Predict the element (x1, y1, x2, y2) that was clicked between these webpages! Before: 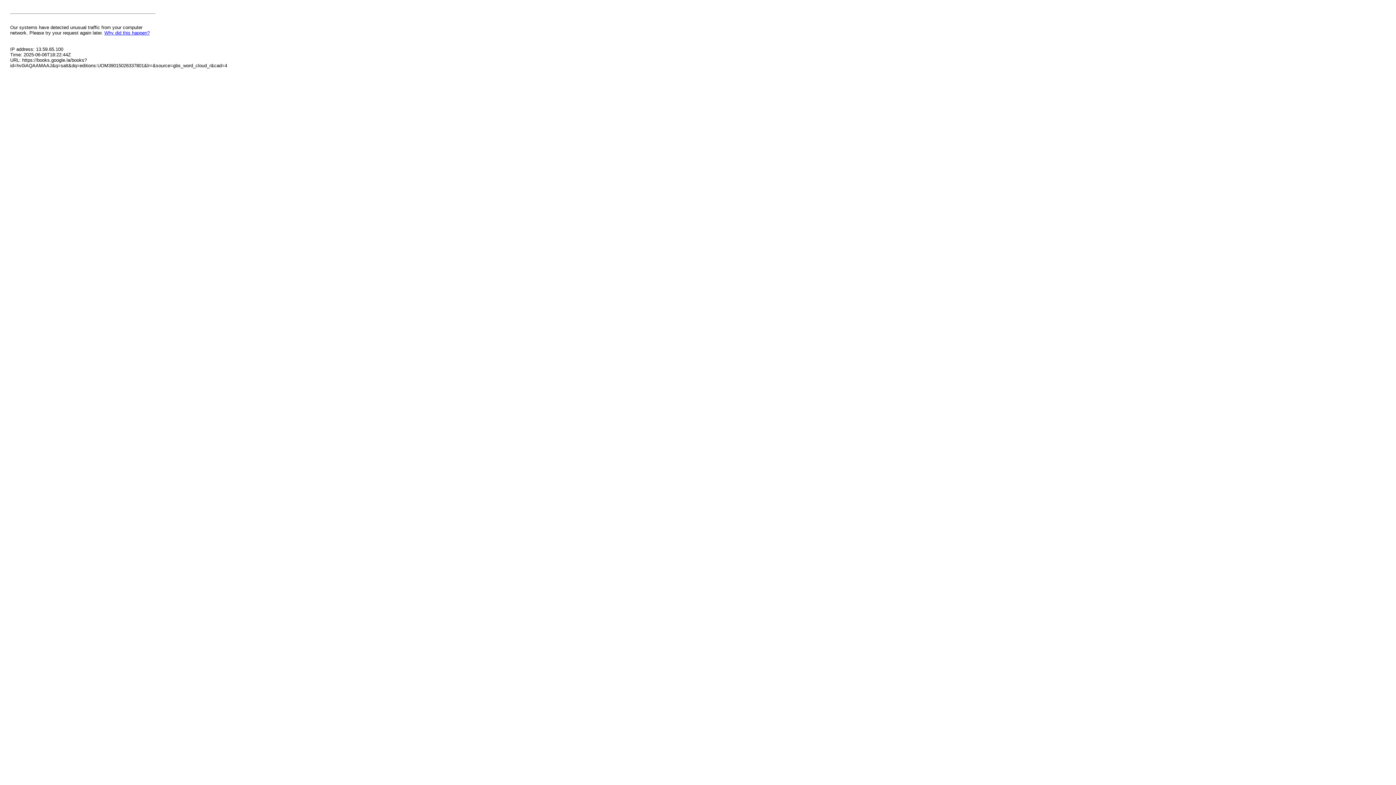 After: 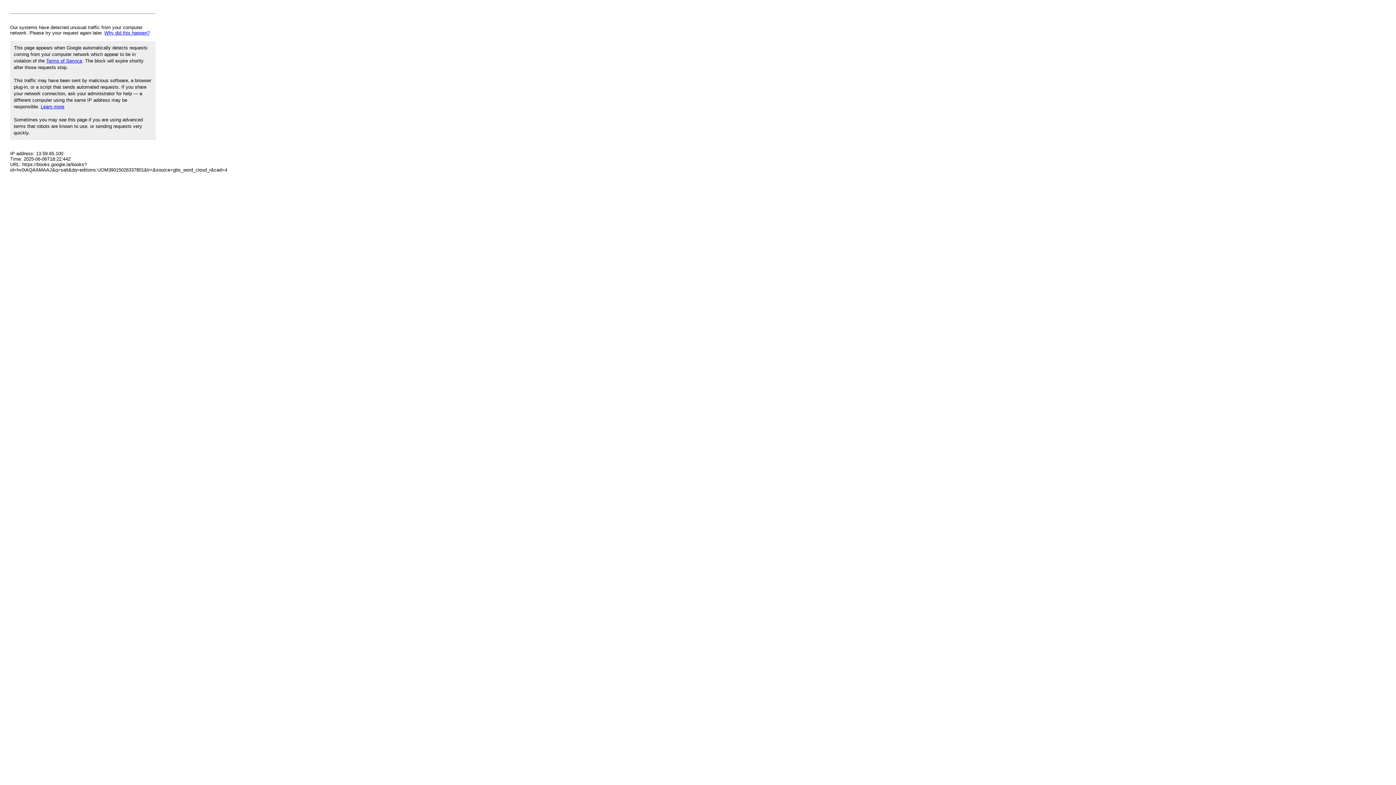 Action: bbox: (104, 30, 149, 35) label: Why did this happen?